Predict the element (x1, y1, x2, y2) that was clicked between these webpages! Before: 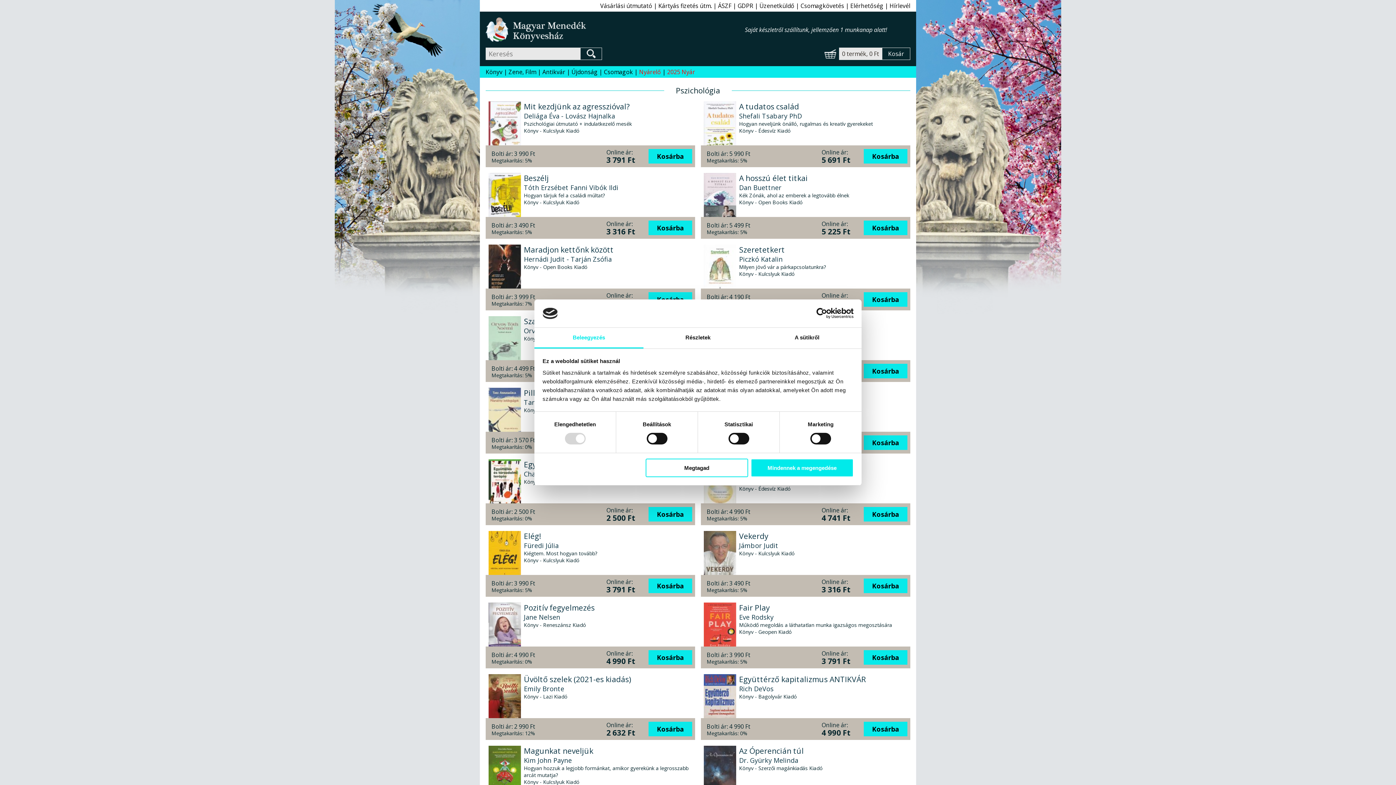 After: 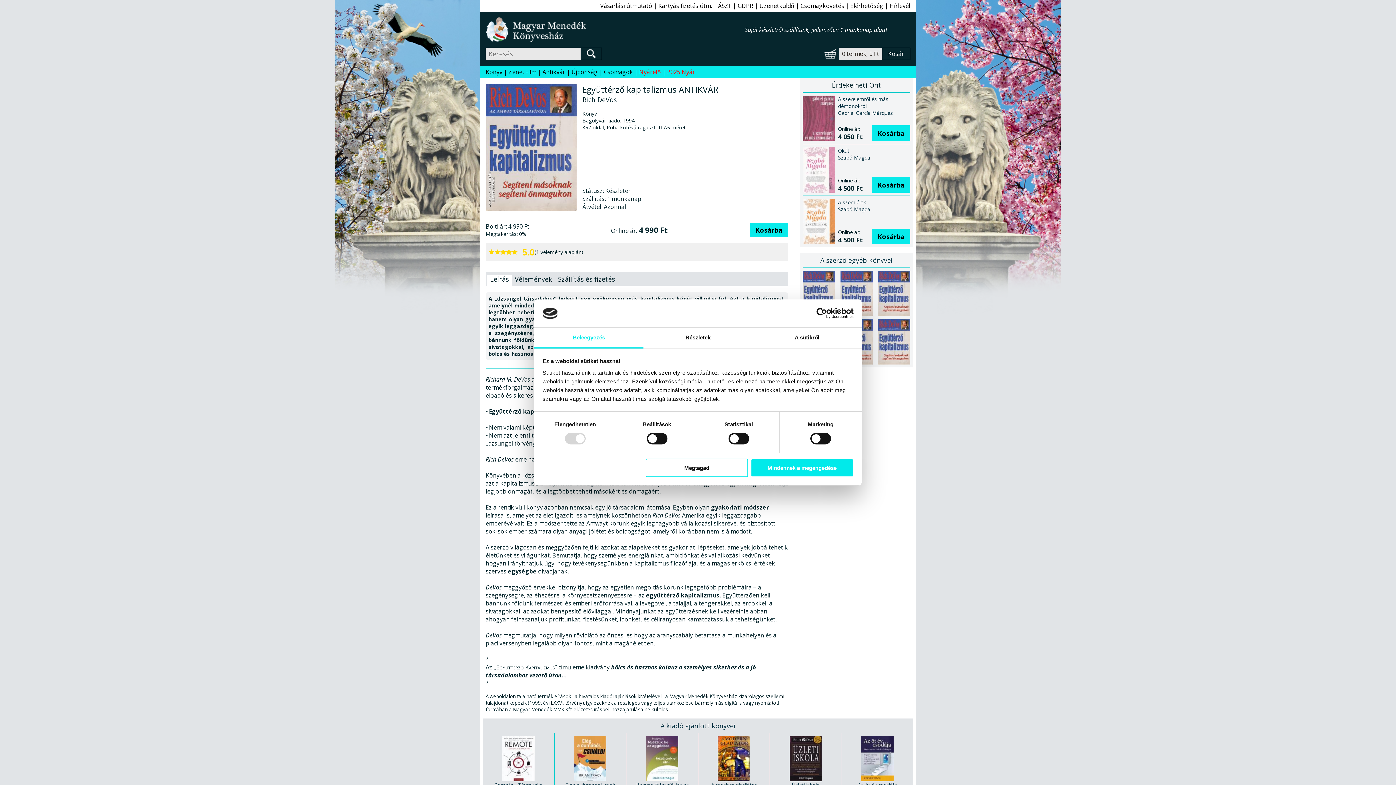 Action: bbox: (704, 674, 736, 720)